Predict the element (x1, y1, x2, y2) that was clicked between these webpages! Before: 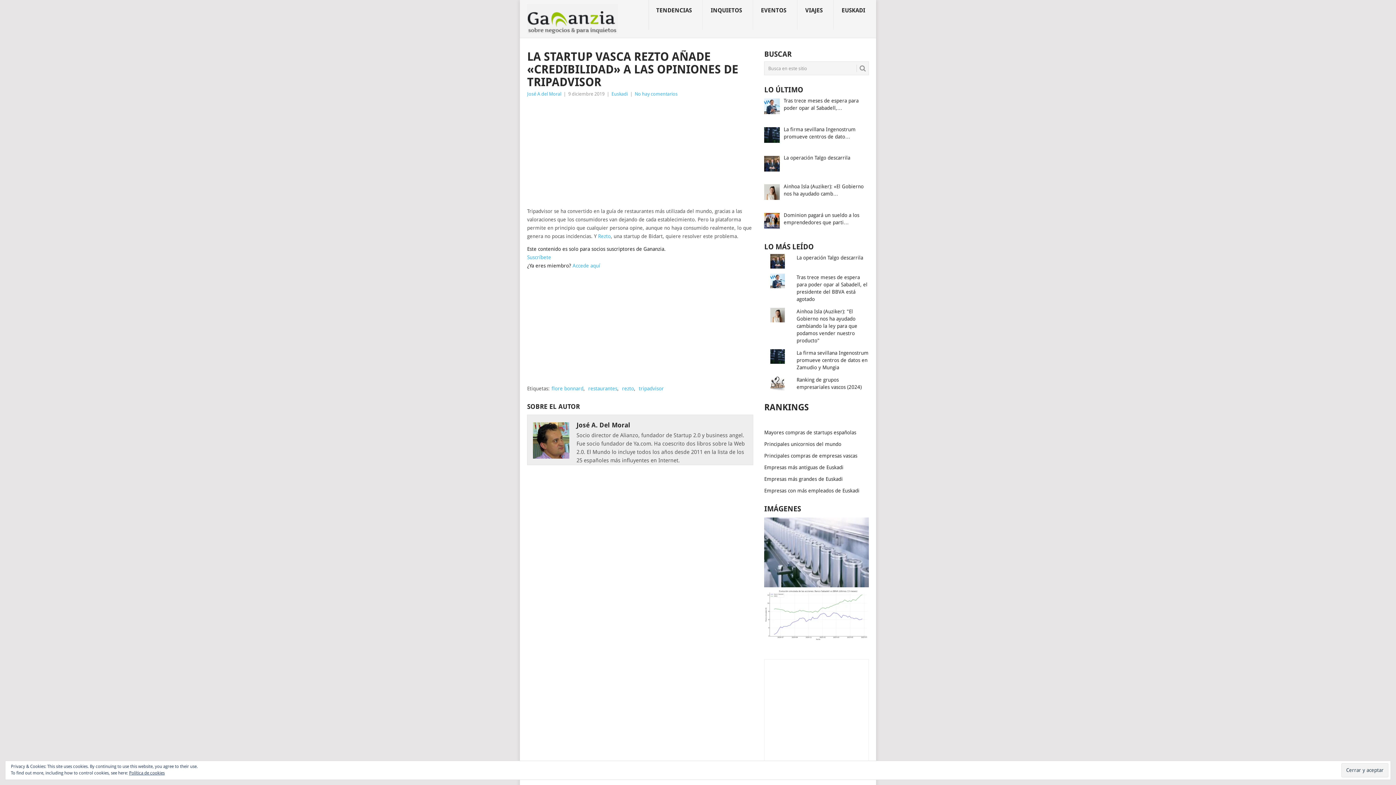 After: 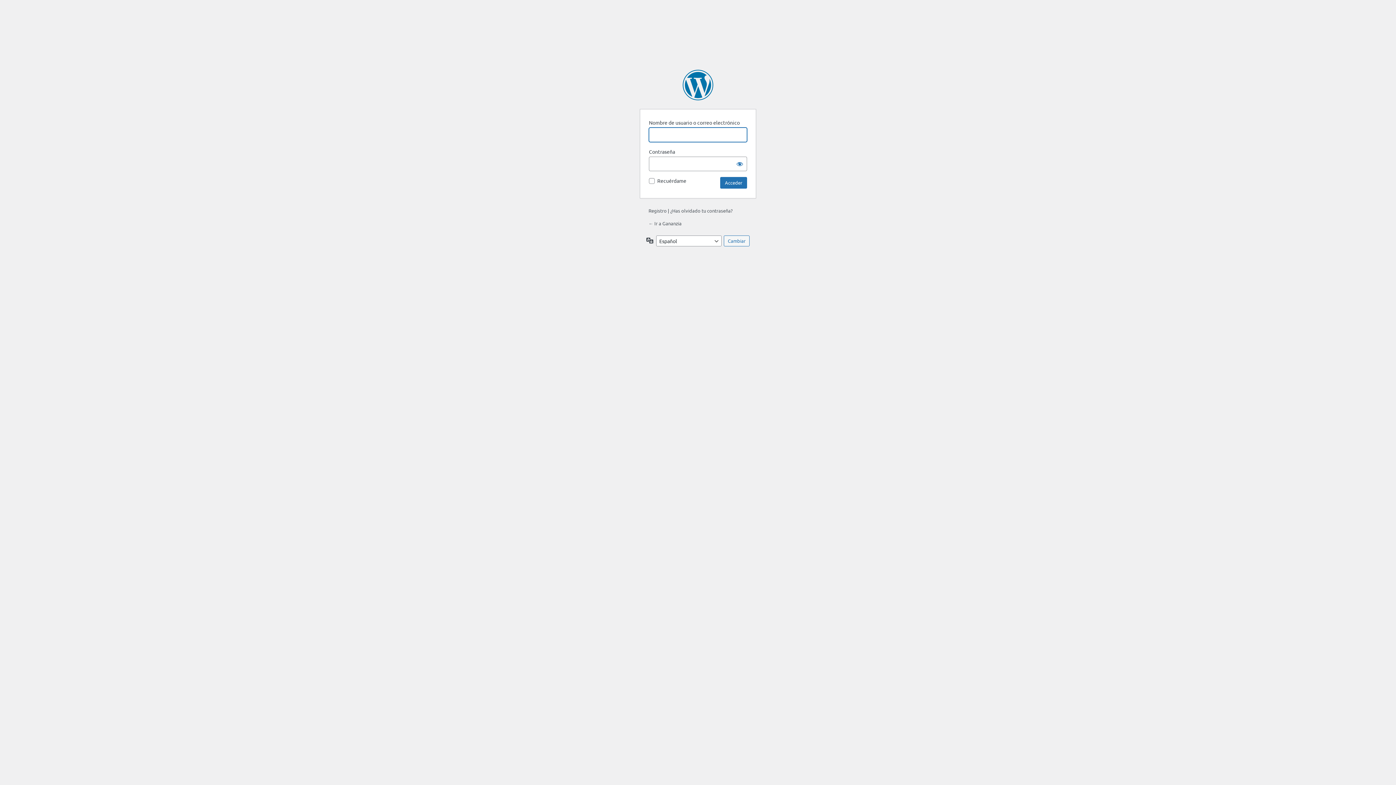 Action: bbox: (572, 262, 600, 268) label: Accede aquí